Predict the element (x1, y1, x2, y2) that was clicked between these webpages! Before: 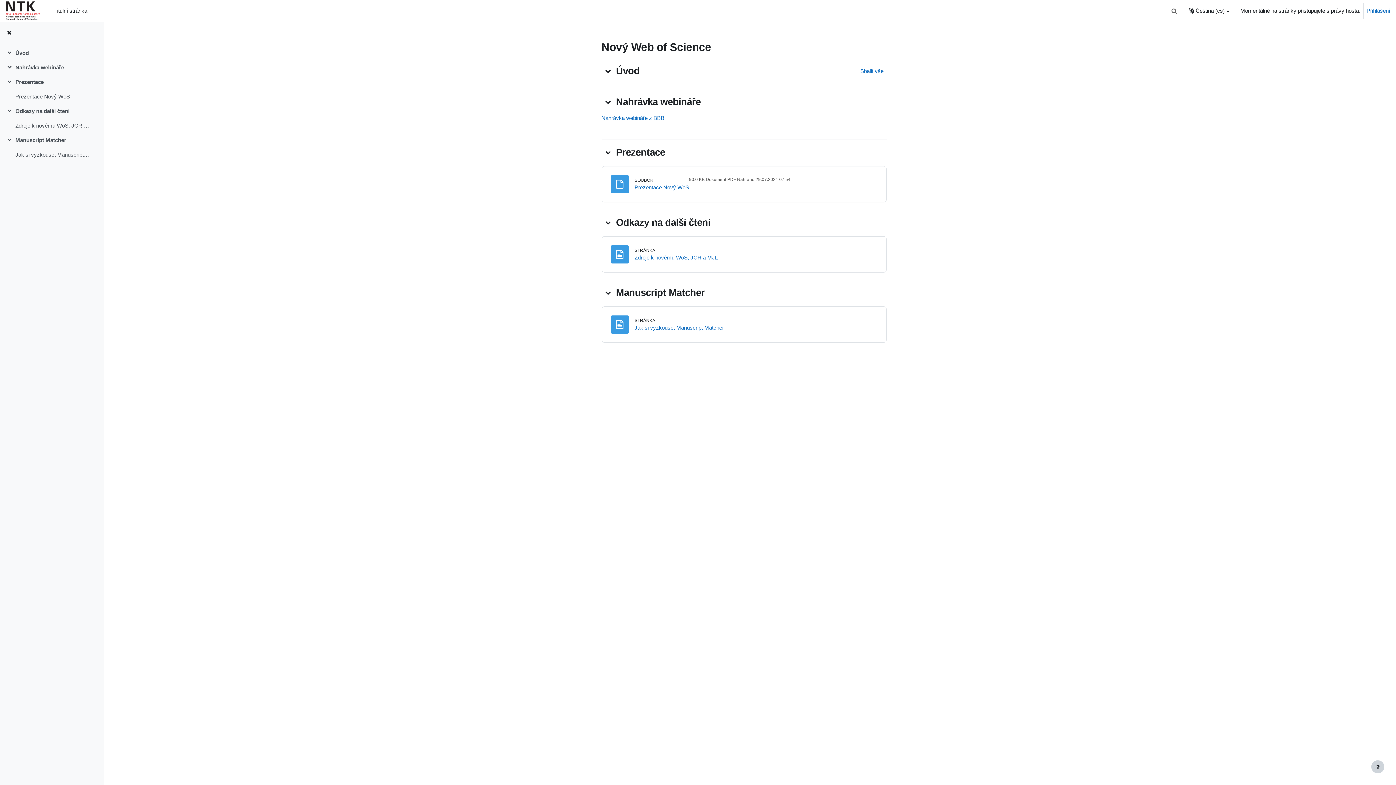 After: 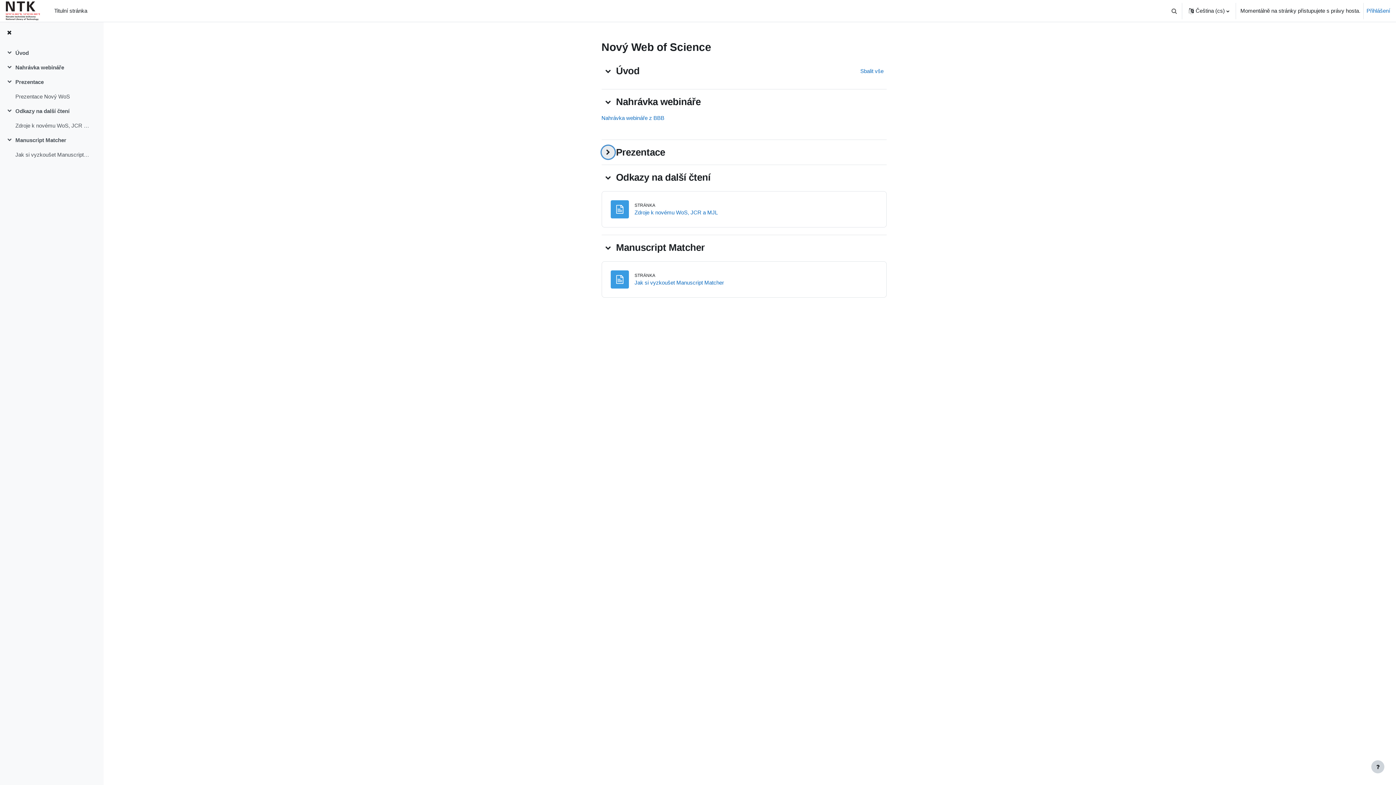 Action: label: Prezentace bbox: (601, 145, 614, 158)